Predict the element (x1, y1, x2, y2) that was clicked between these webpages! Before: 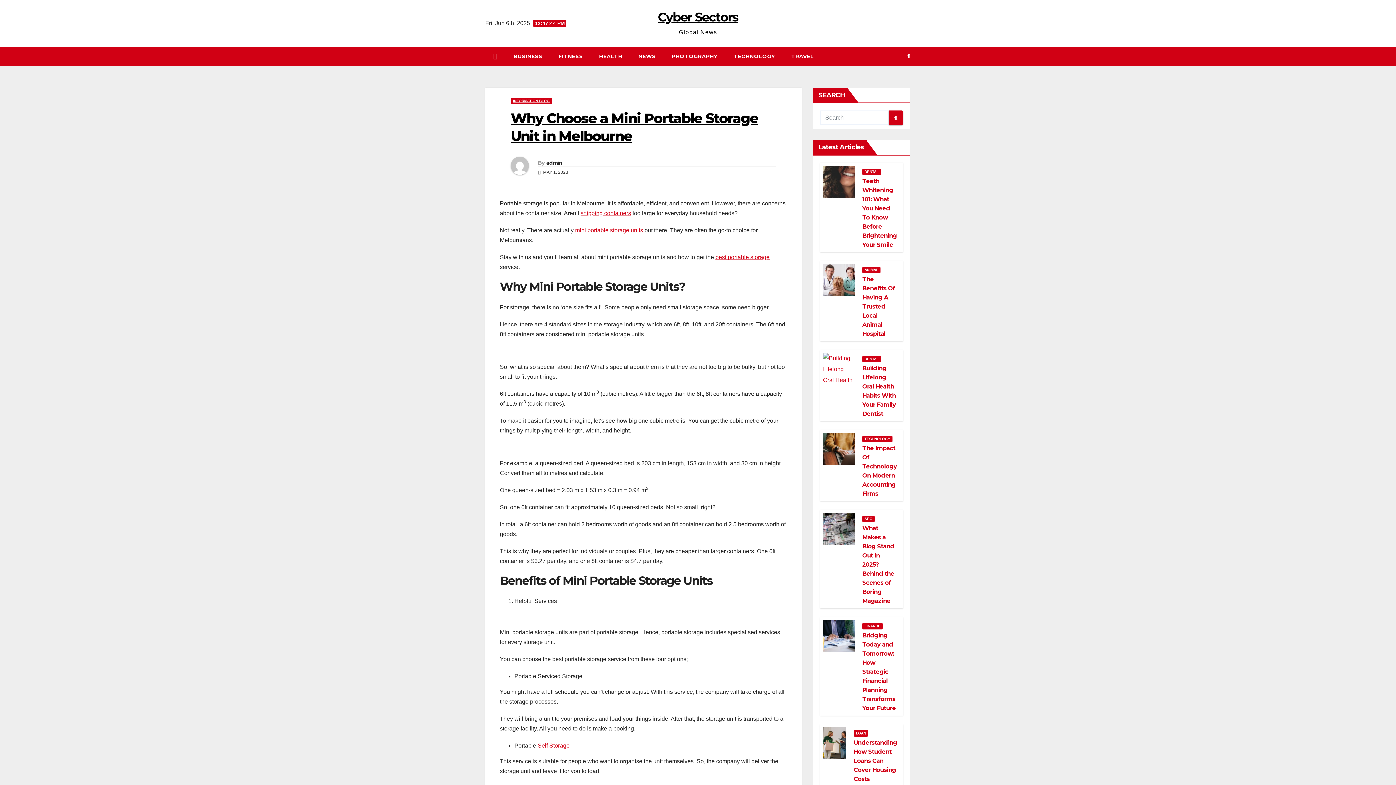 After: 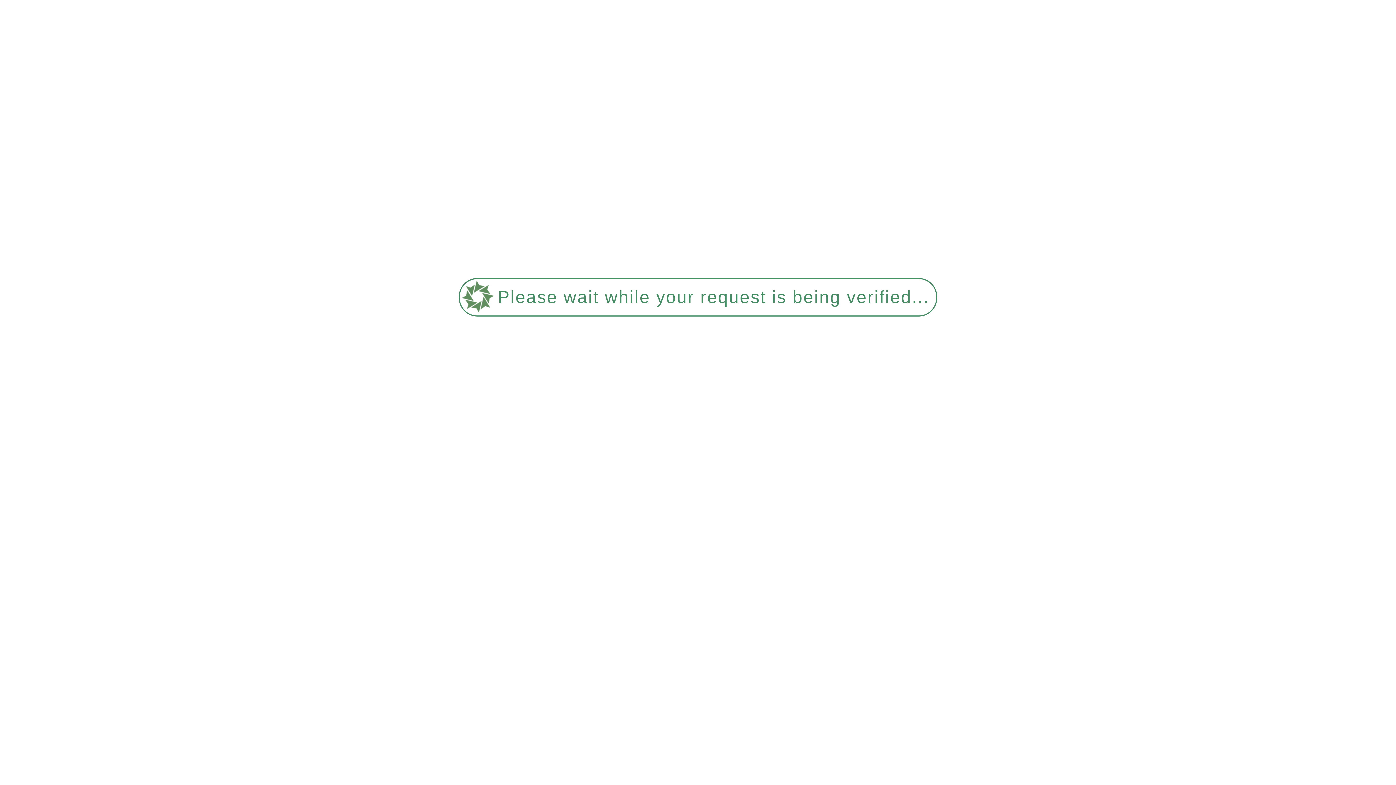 Action: bbox: (823, 353, 855, 385)